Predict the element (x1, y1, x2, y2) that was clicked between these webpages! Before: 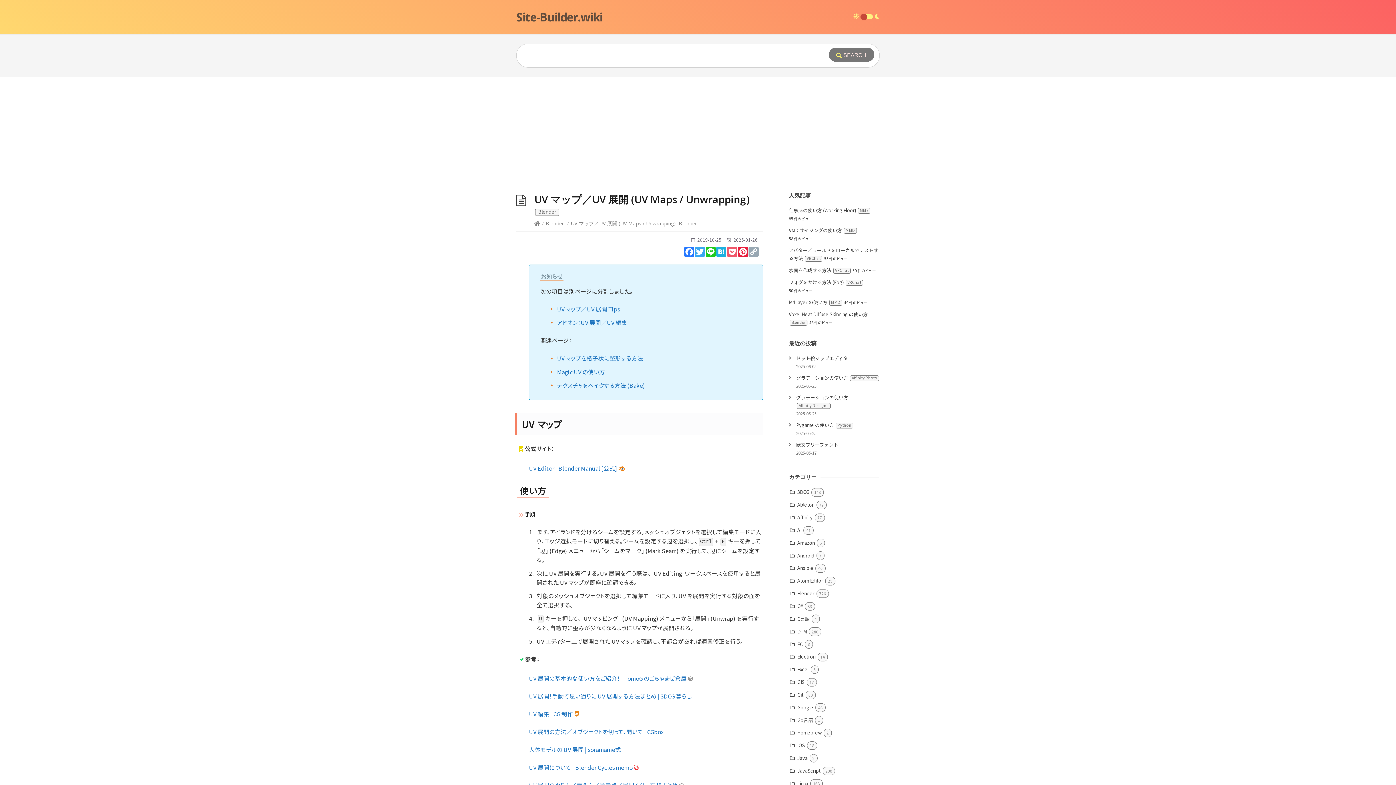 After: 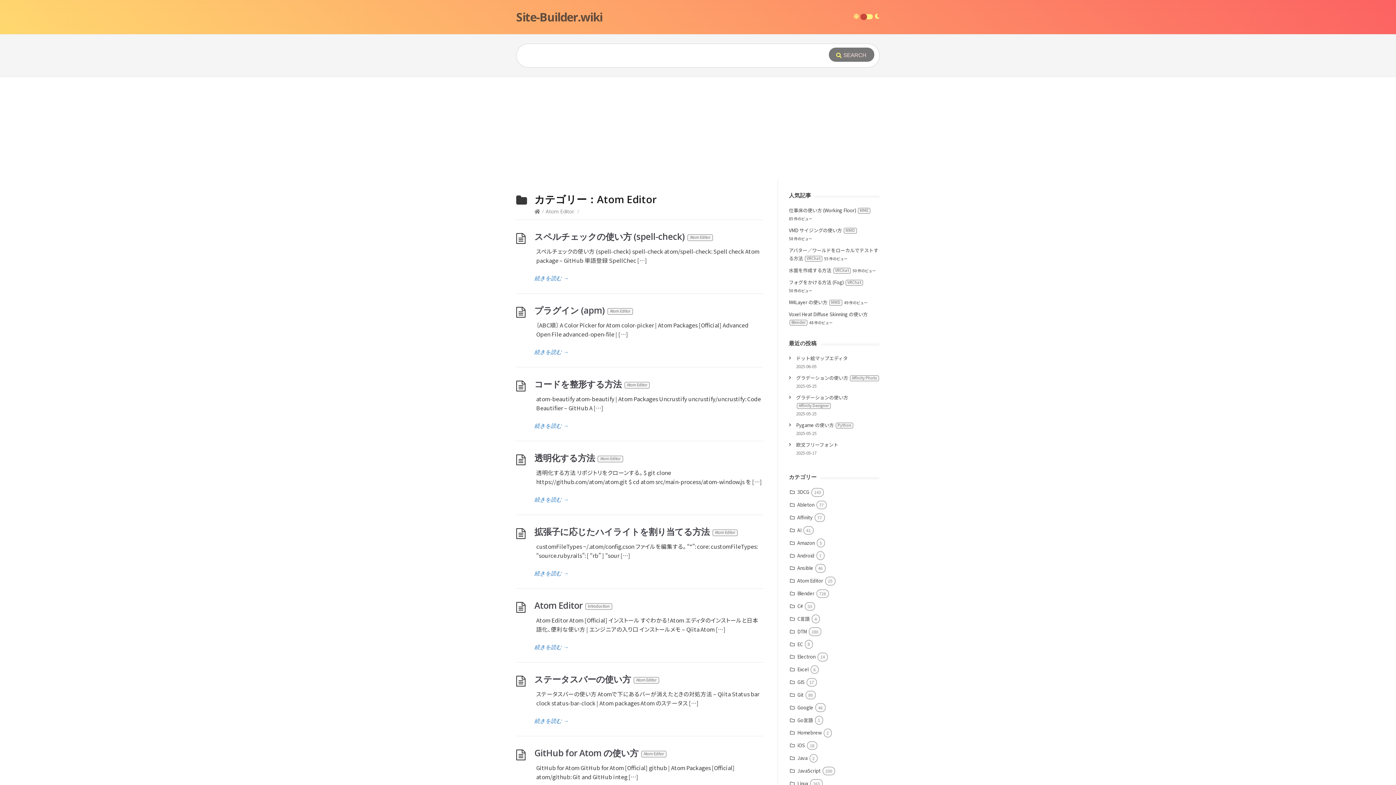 Action: label: Atom Editor bbox: (790, 577, 823, 584)